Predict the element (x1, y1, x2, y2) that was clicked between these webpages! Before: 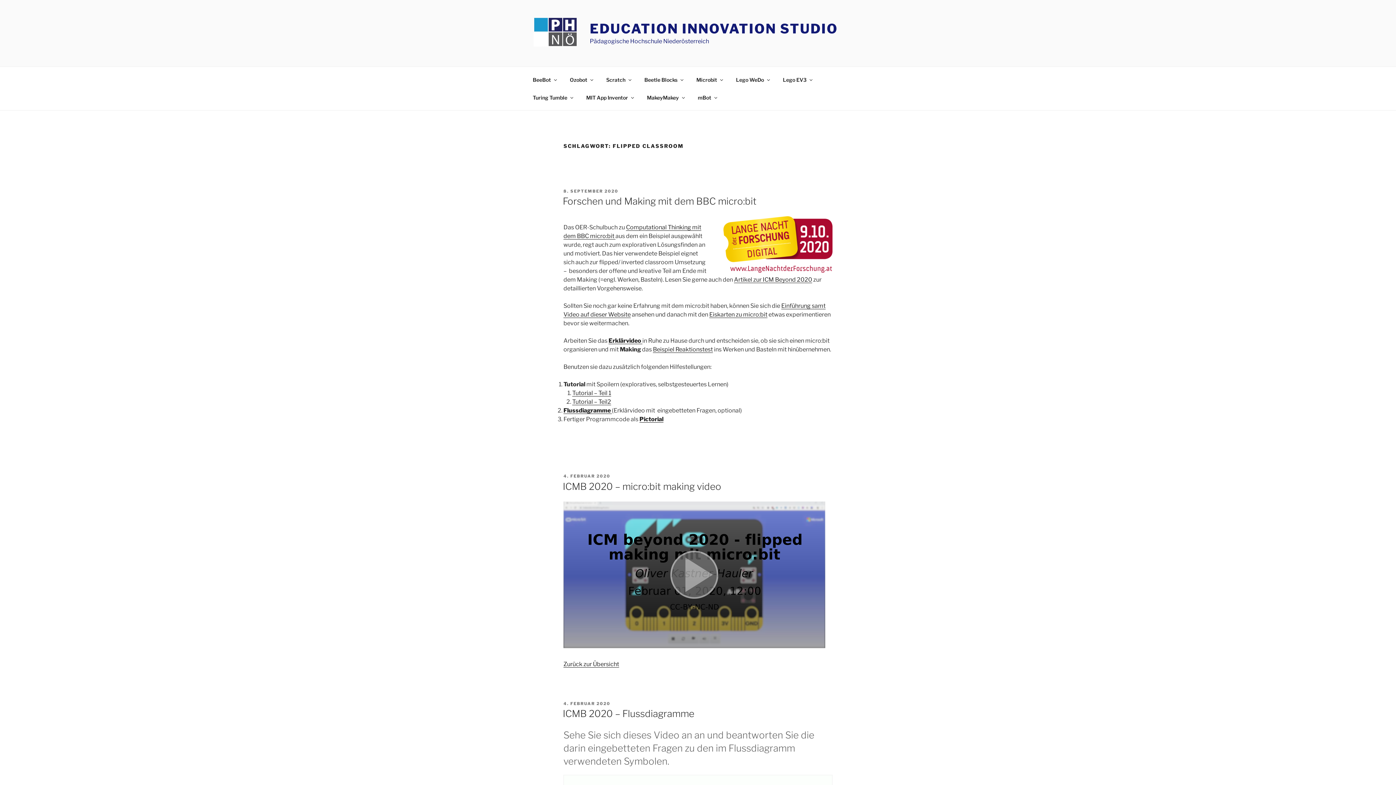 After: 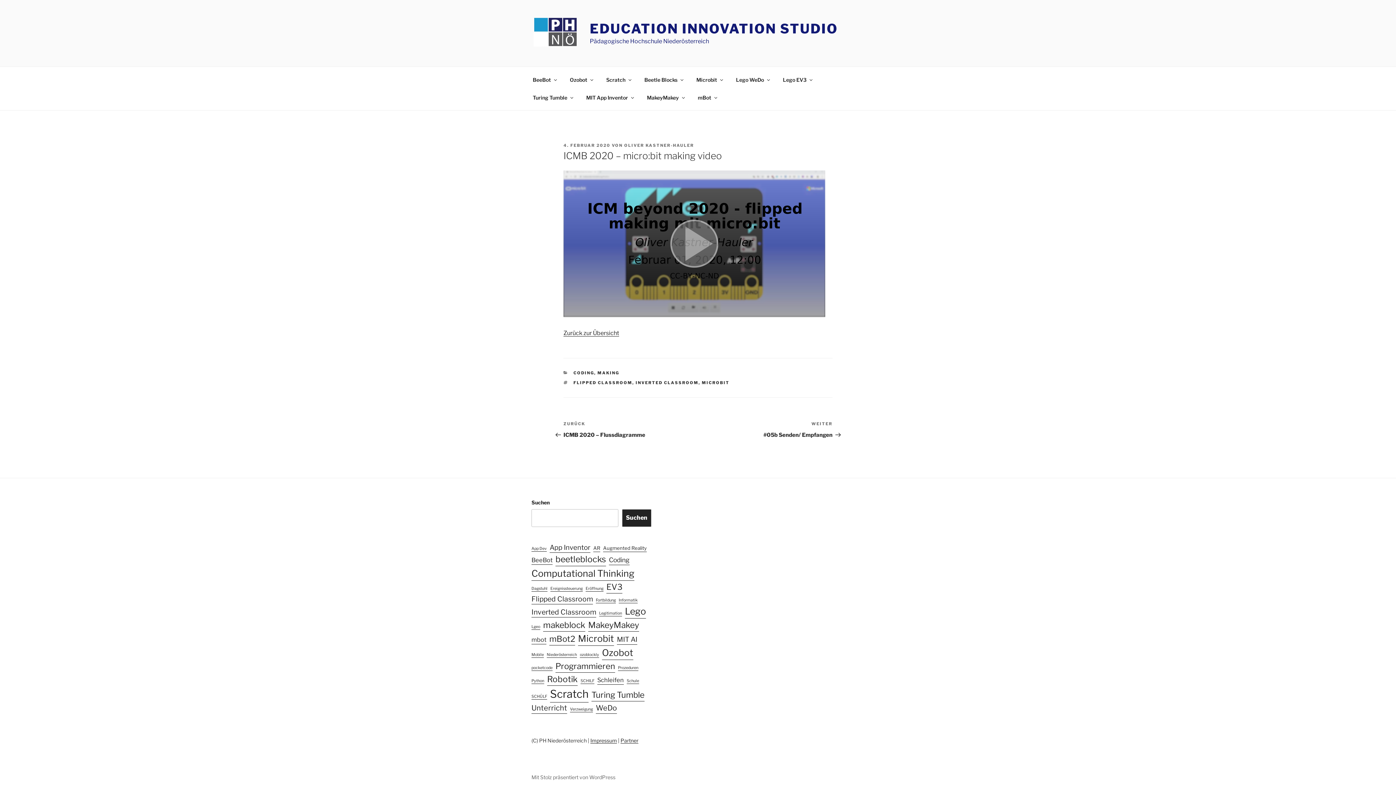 Action: label: ICMB 2020 – micro:bit making video bbox: (562, 481, 721, 492)